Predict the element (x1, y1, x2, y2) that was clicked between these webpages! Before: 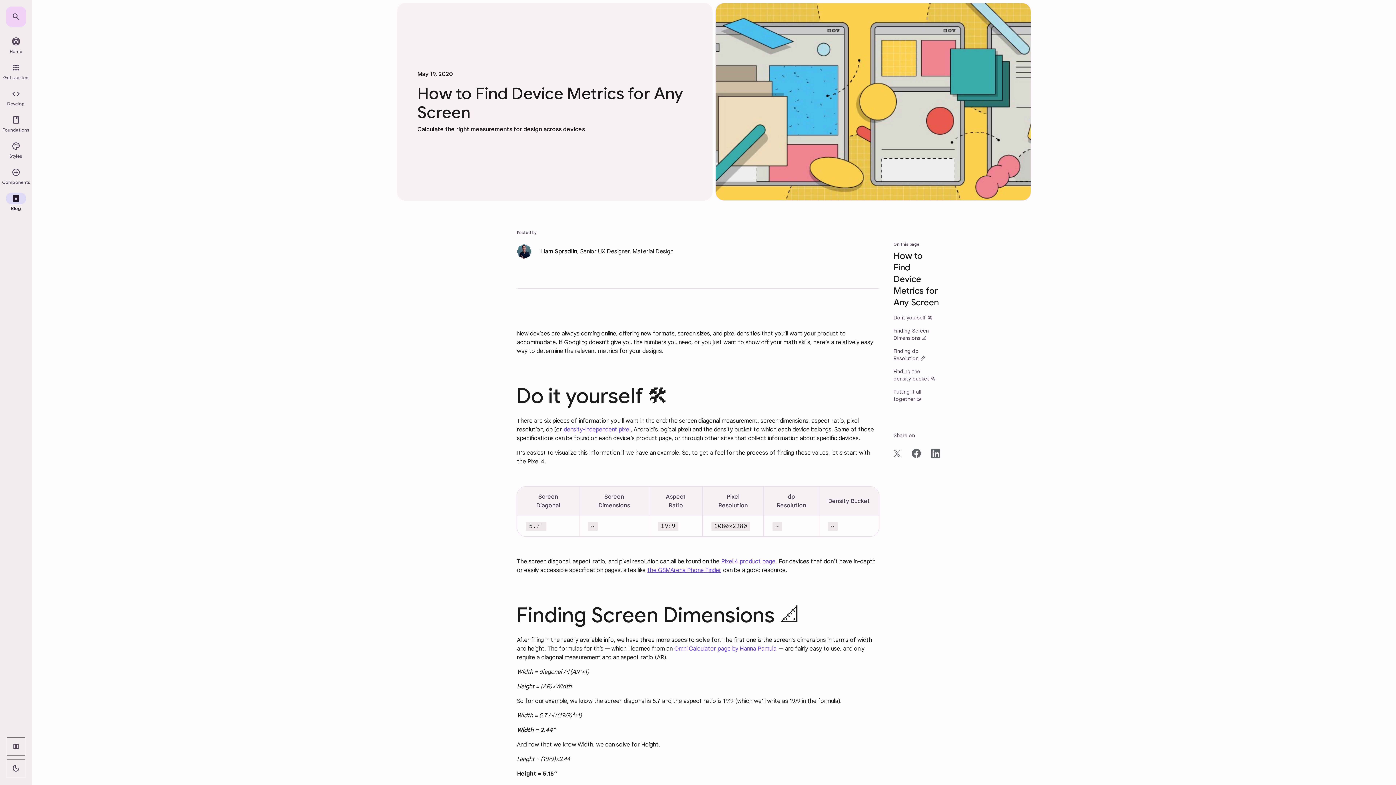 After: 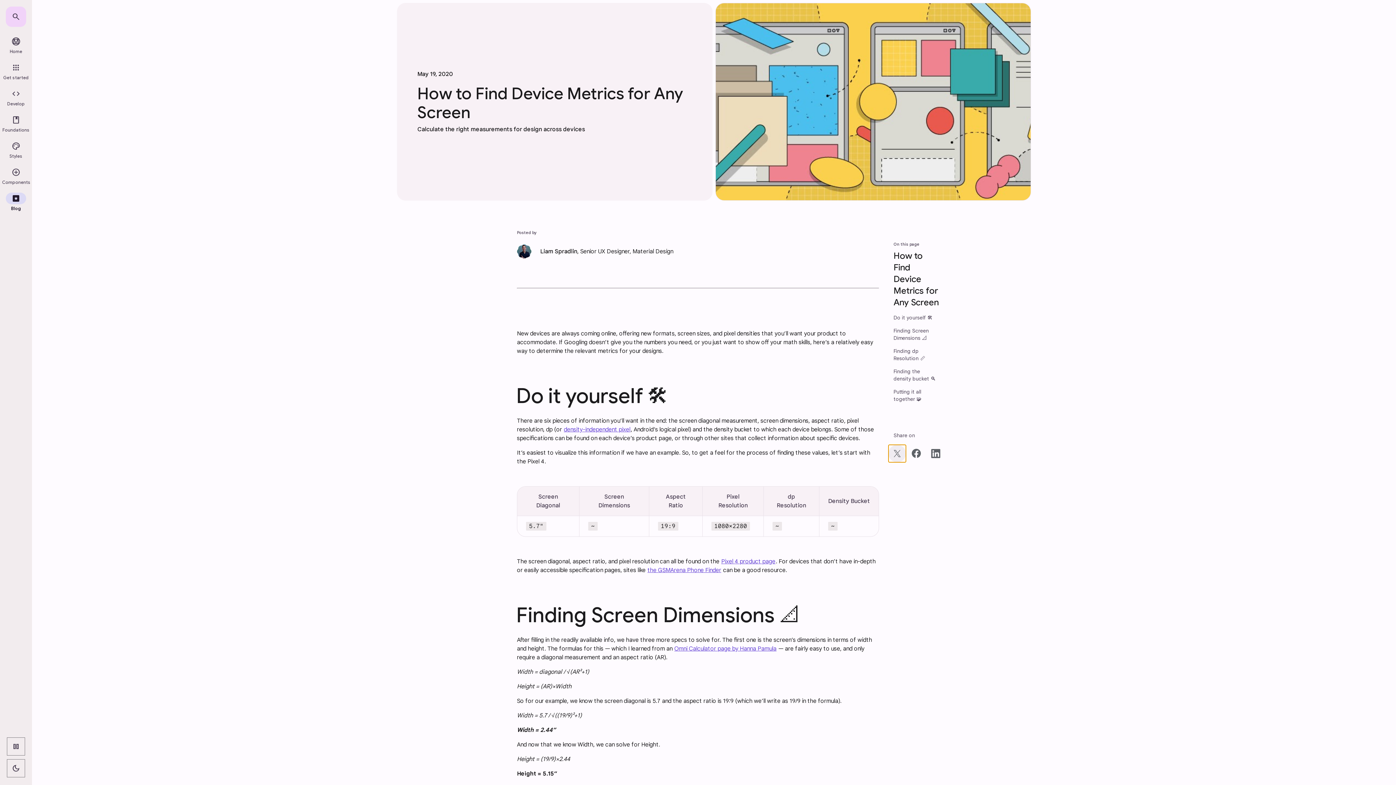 Action: bbox: (888, 445, 906, 462) label: share on Twitter